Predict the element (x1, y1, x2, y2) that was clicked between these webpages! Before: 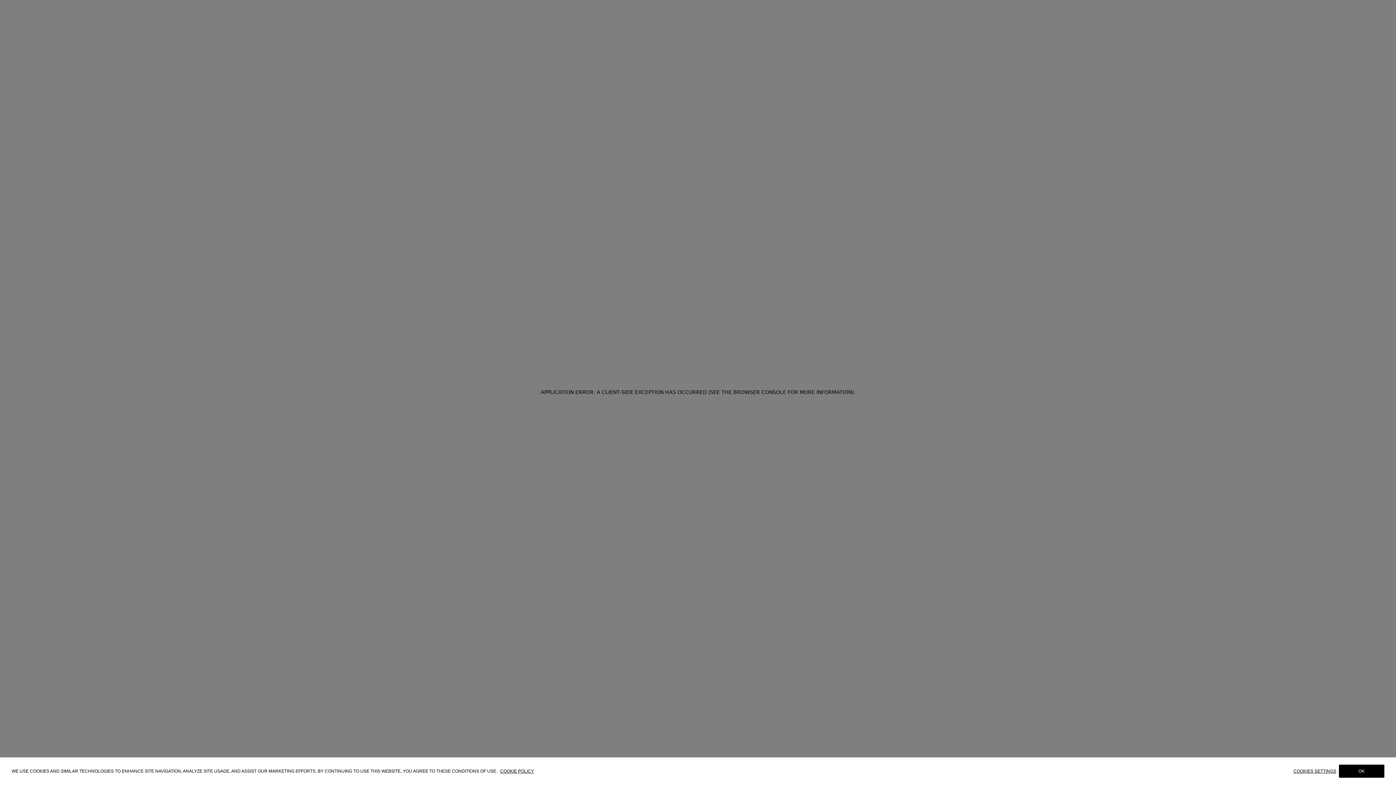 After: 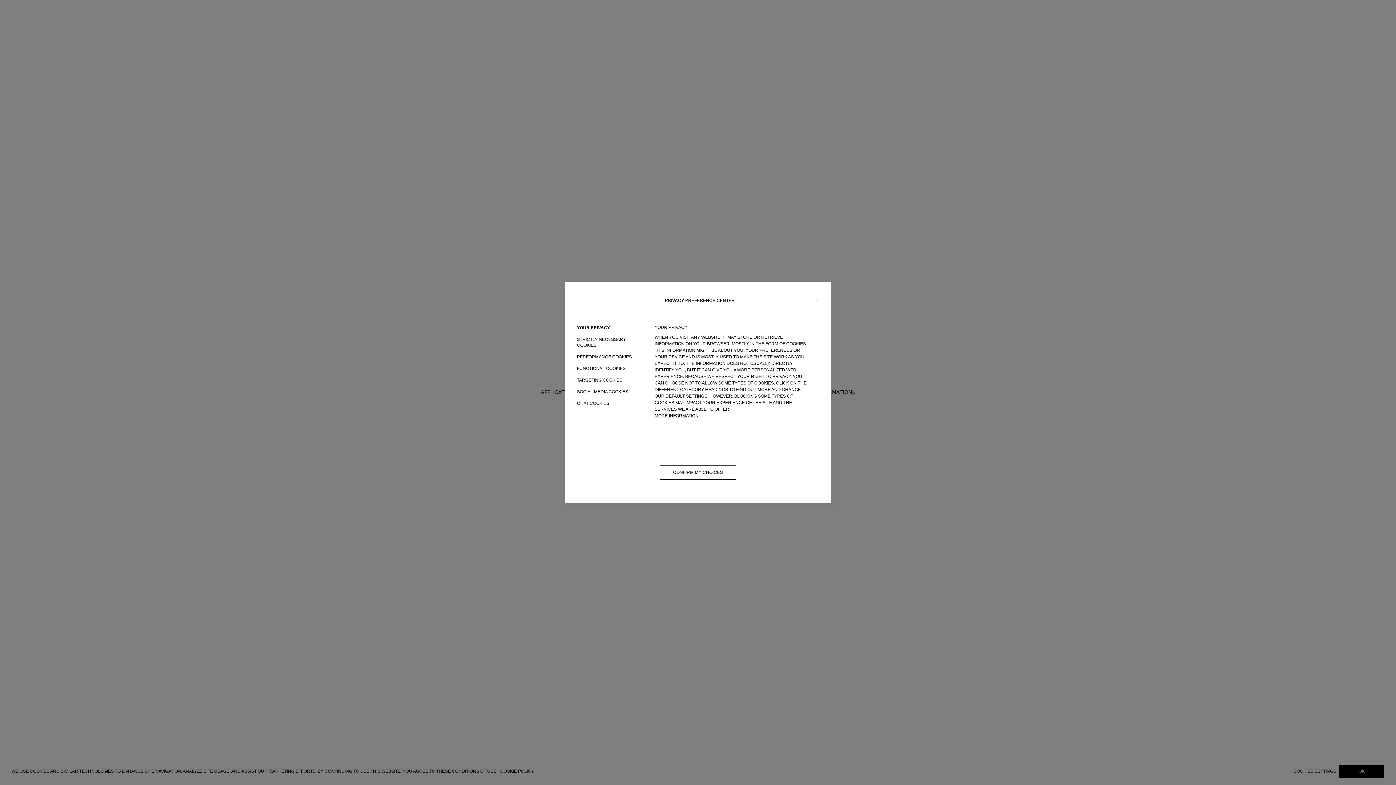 Action: bbox: (1293, 769, 1339, 774) label: COOKIES SETTINGS